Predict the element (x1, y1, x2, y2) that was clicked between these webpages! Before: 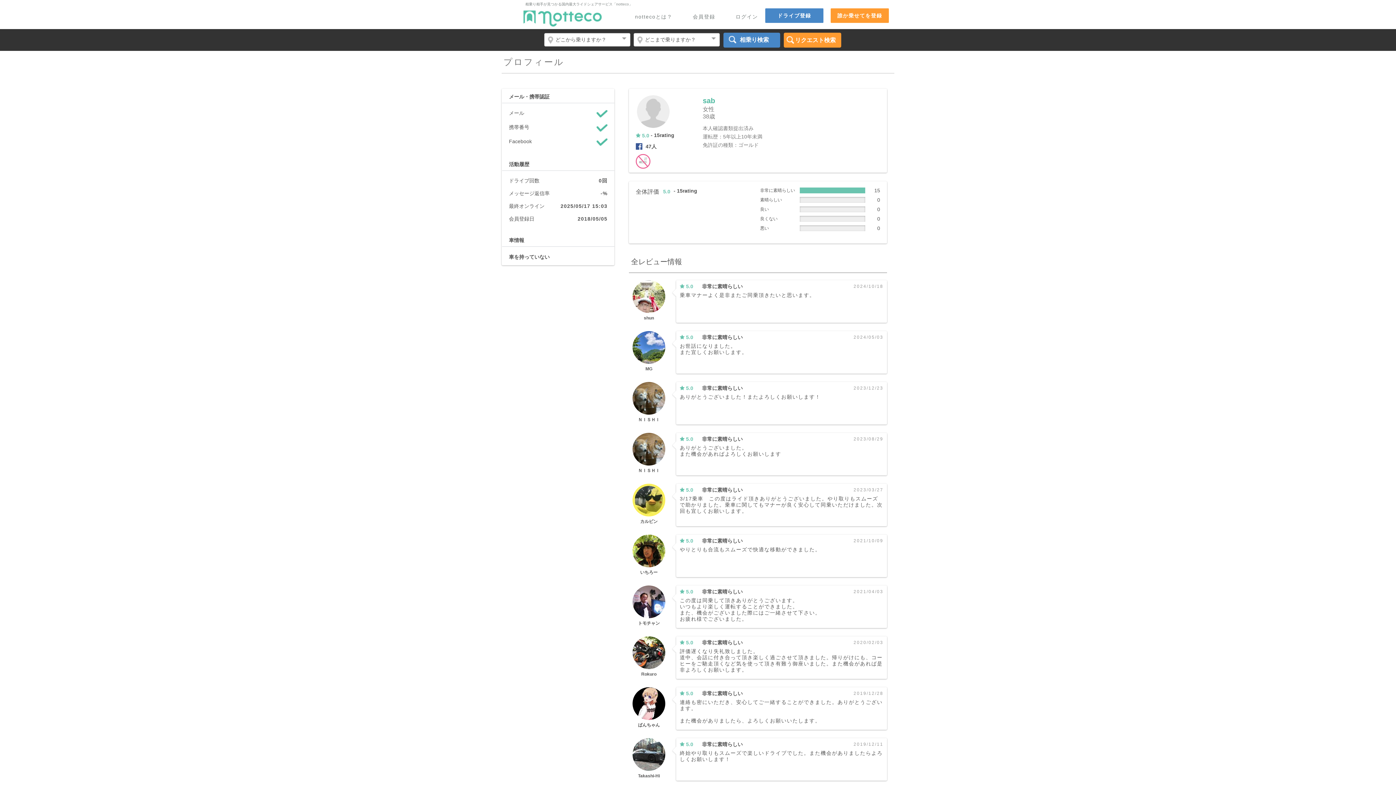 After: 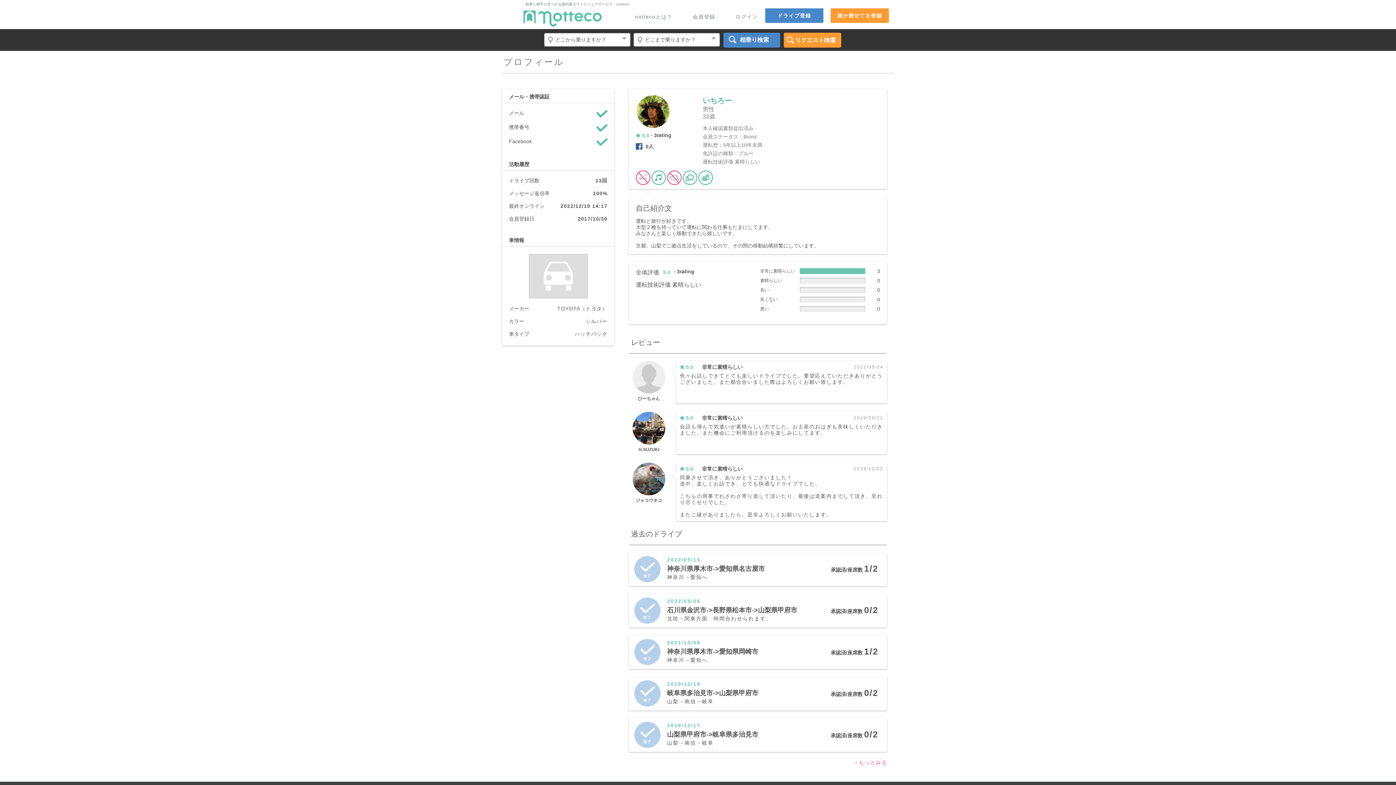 Action: bbox: (632, 534, 665, 540)